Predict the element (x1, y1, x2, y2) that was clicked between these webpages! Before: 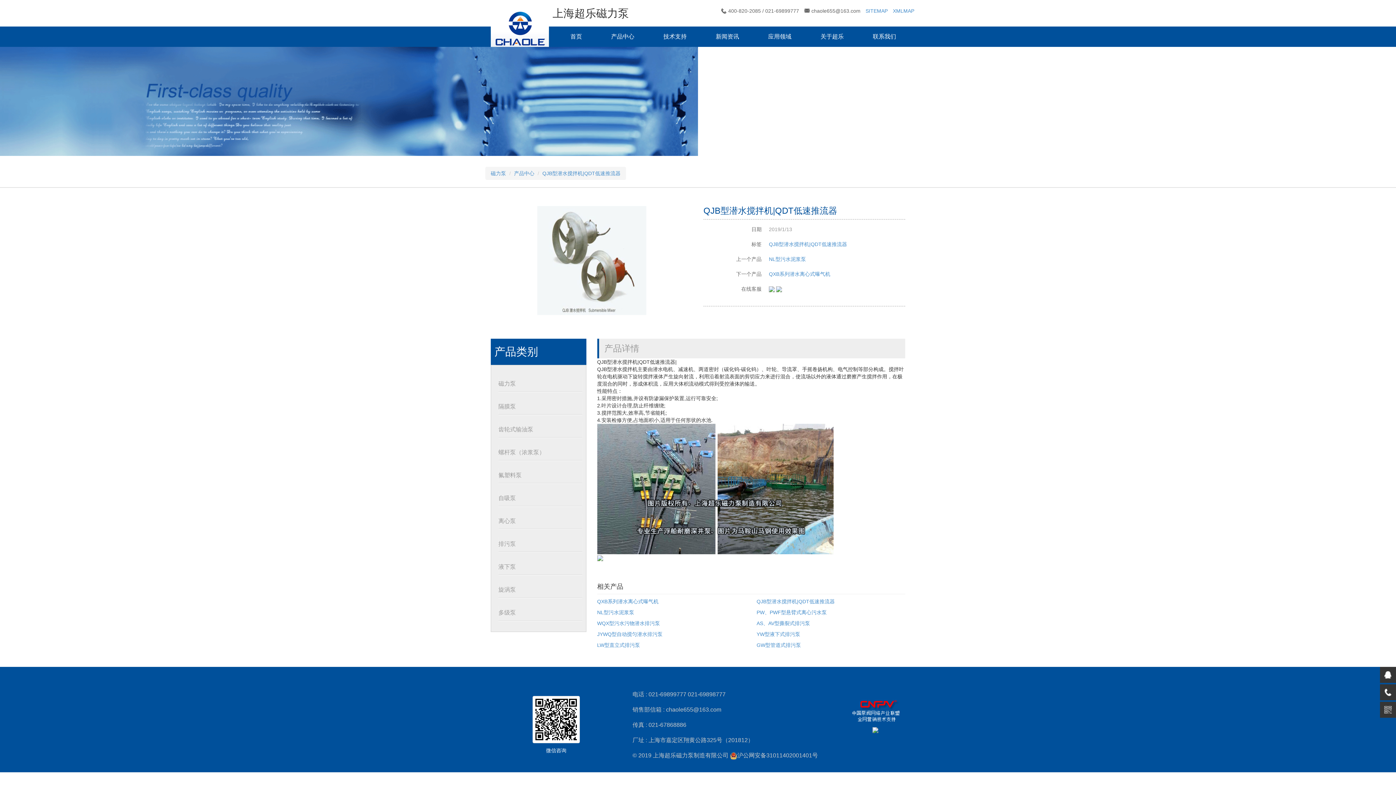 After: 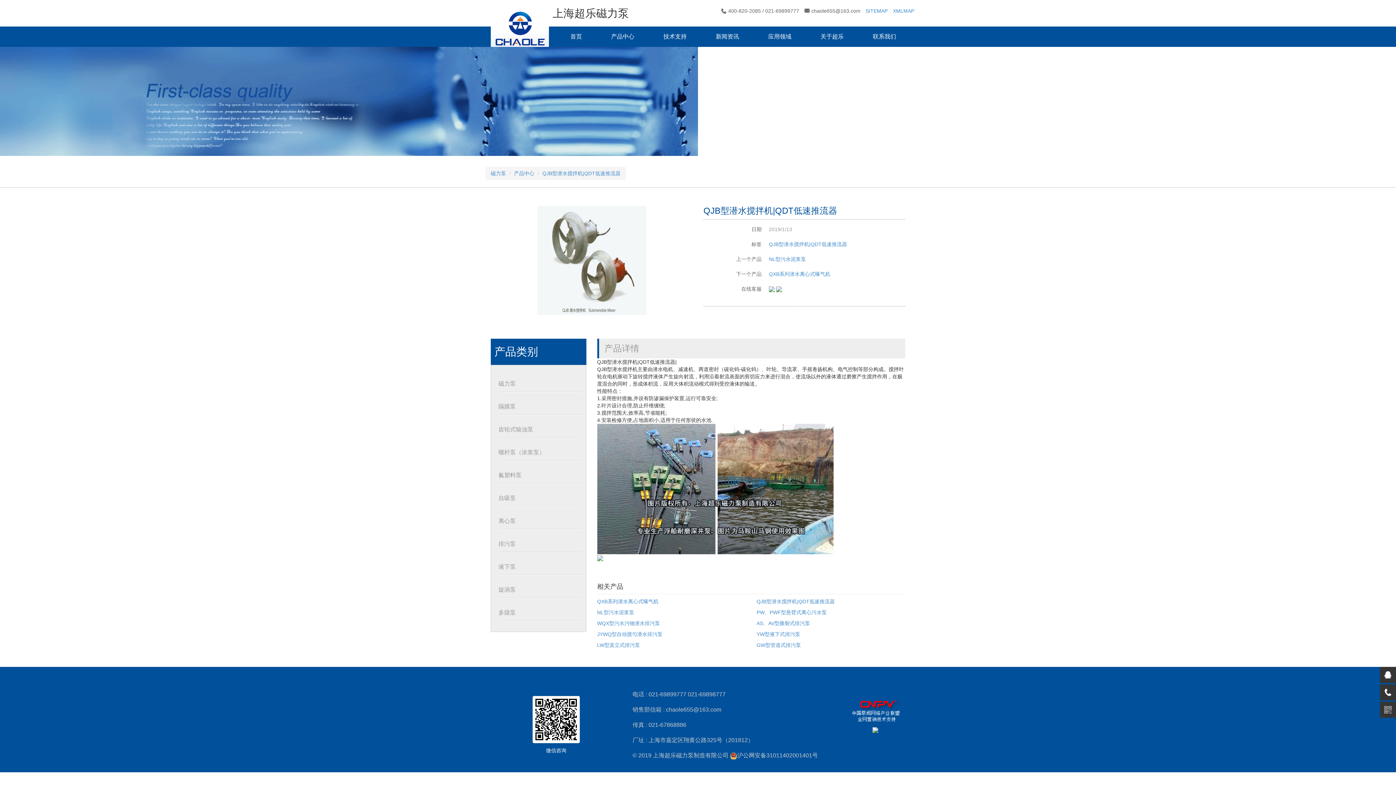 Action: bbox: (872, 727, 878, 733)